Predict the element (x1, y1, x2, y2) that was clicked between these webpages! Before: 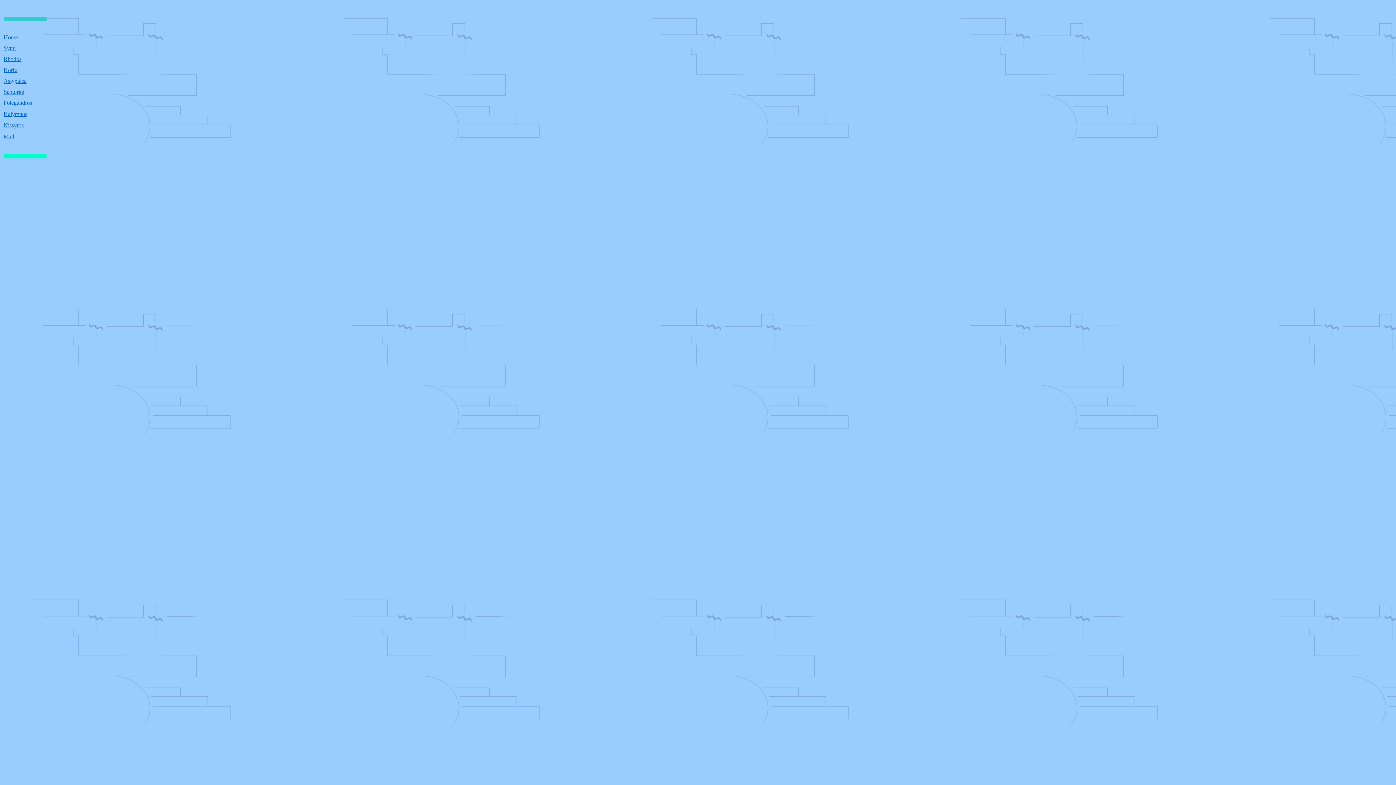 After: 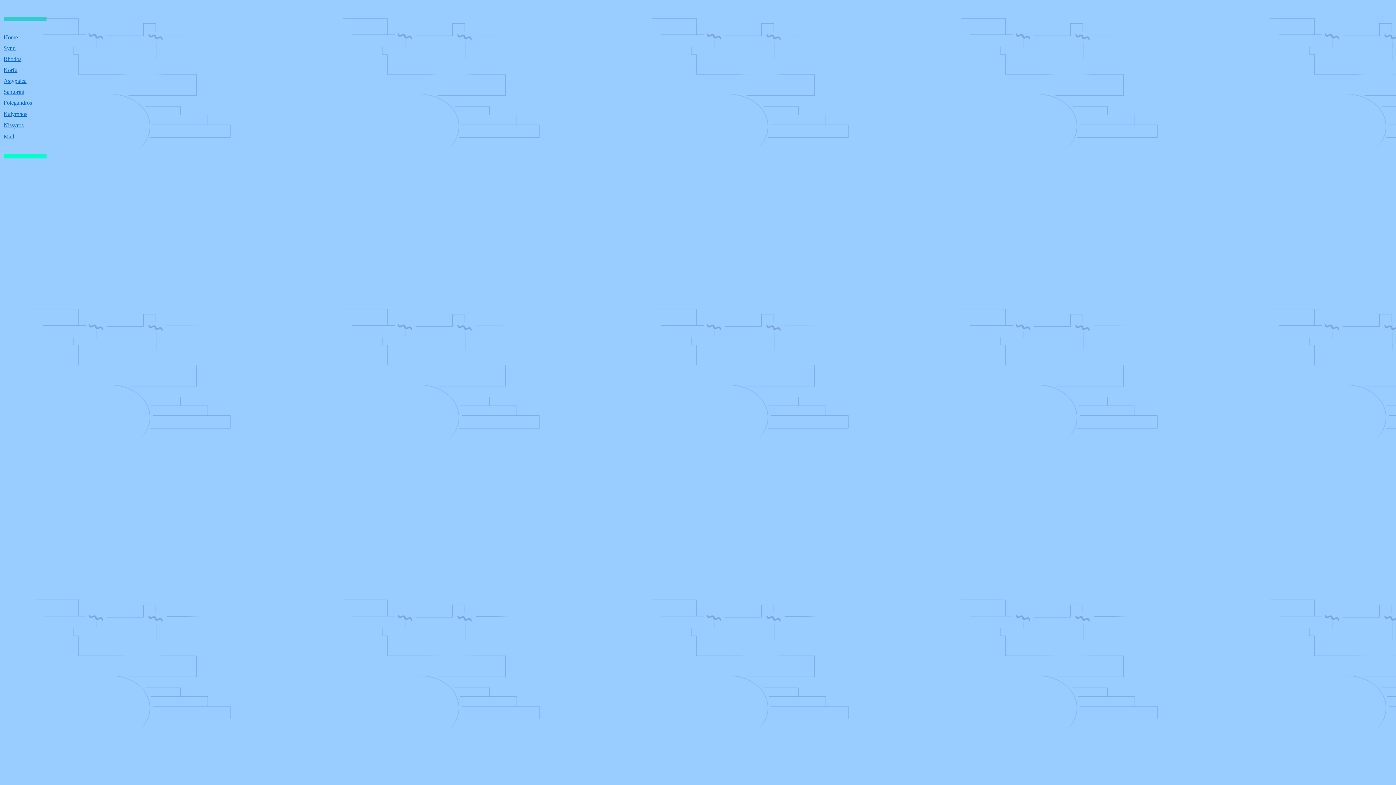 Action: label: Home bbox: (3, 34, 17, 40)